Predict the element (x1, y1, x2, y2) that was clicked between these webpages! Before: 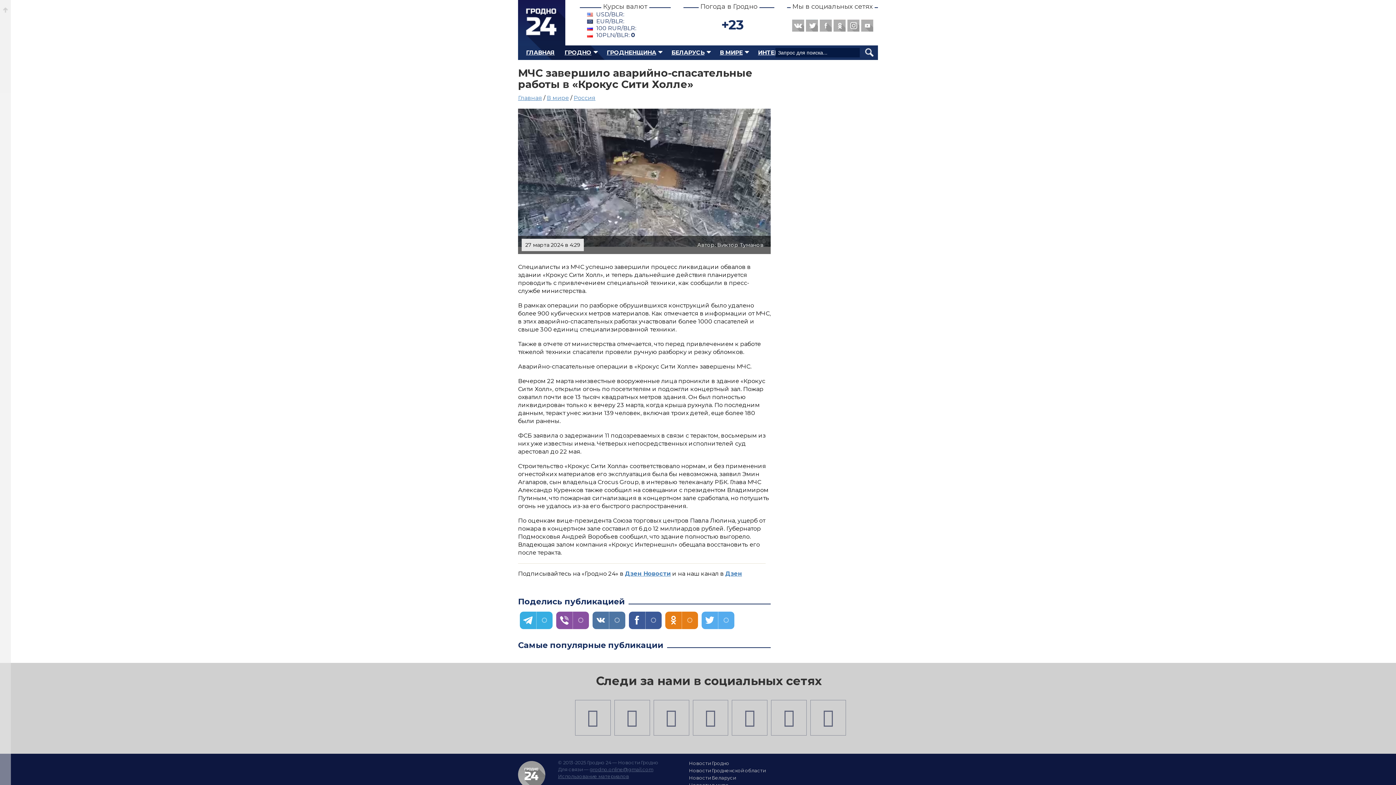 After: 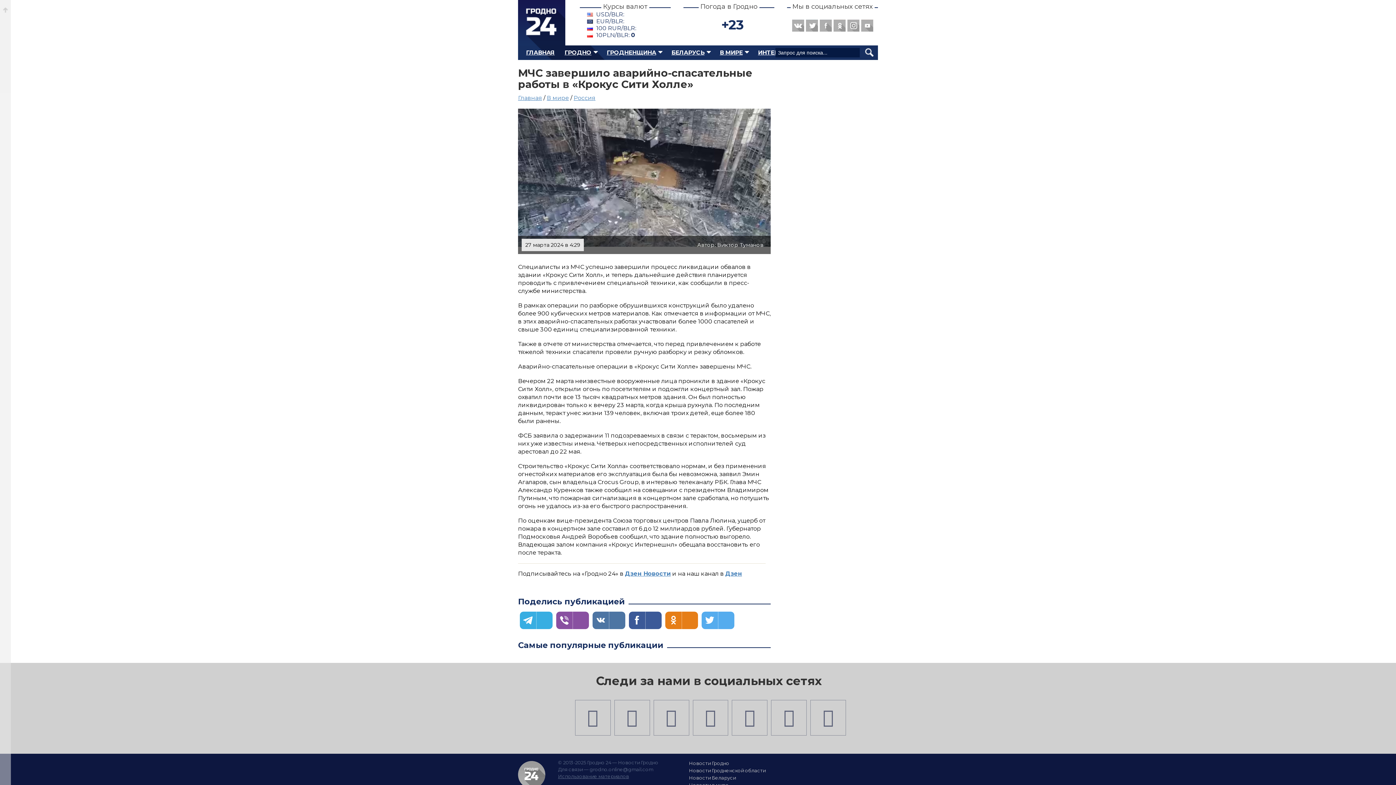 Action: label: grodno.online@gmail.com bbox: (589, 766, 653, 772)